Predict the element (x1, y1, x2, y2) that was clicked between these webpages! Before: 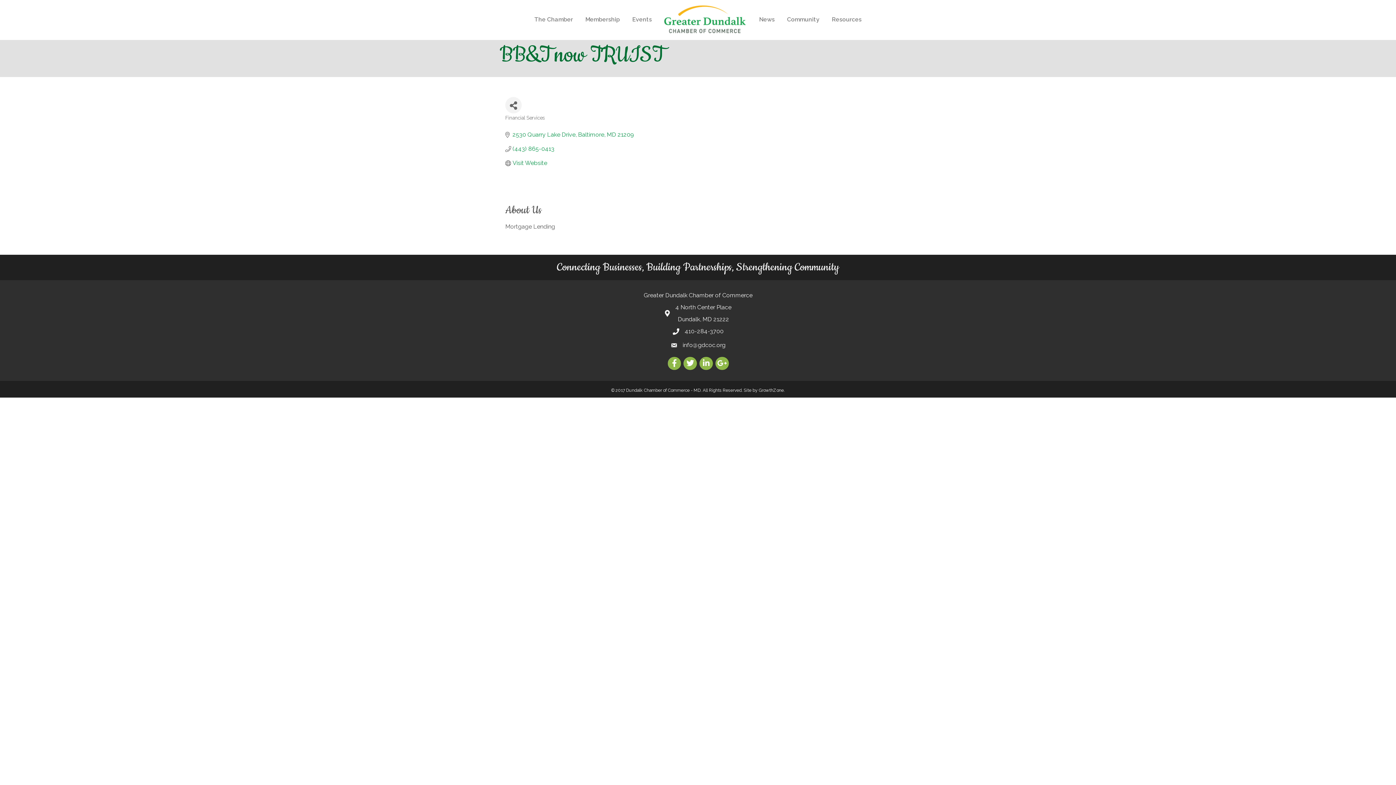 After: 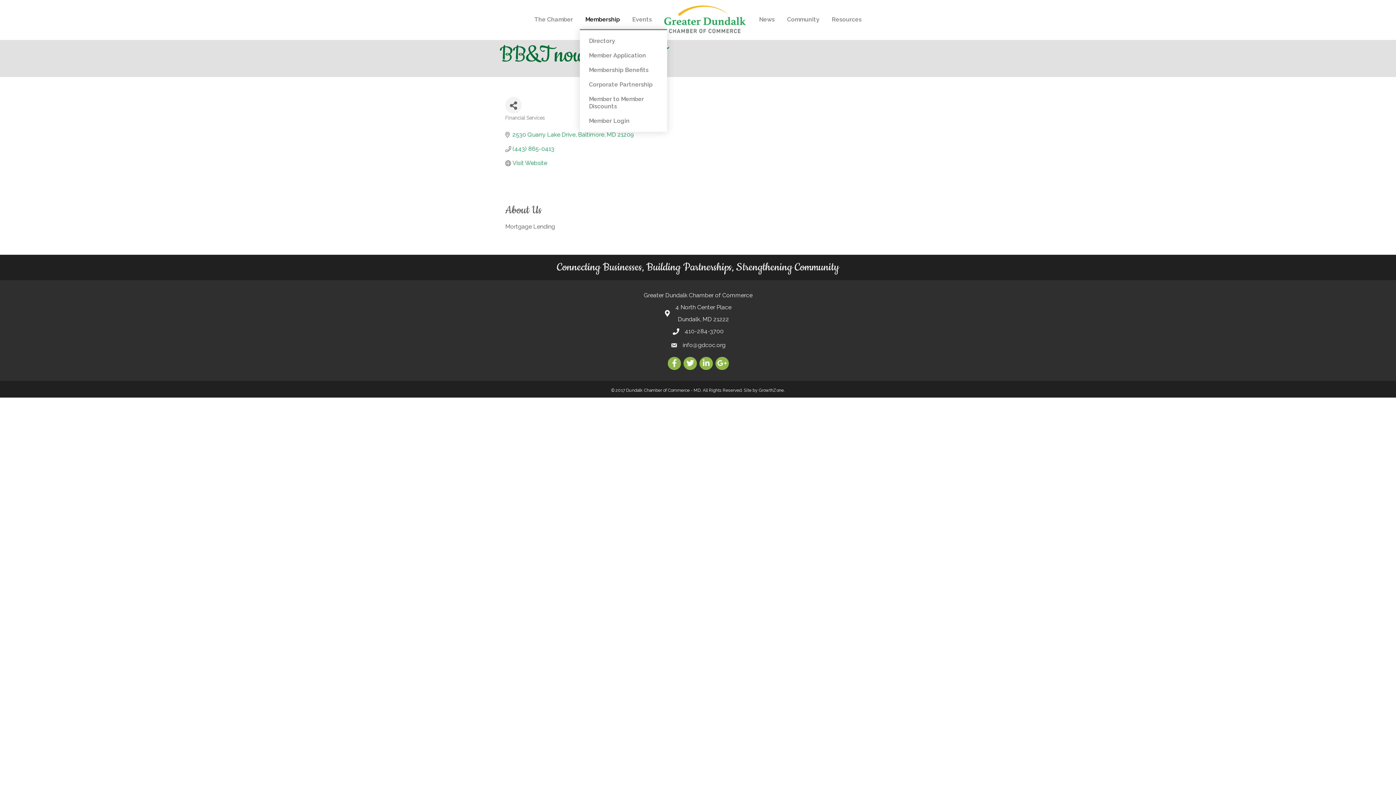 Action: bbox: (580, 10, 625, 29) label: Membership